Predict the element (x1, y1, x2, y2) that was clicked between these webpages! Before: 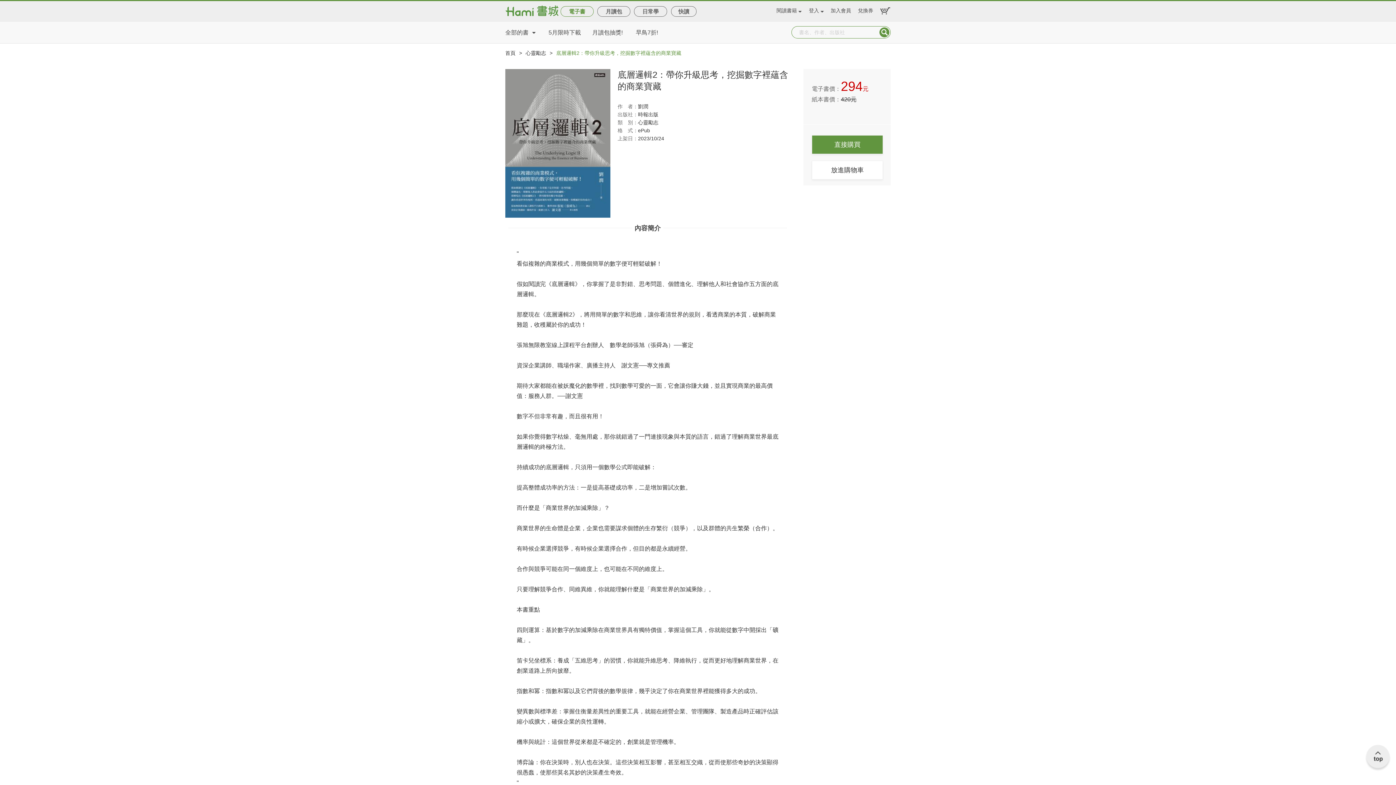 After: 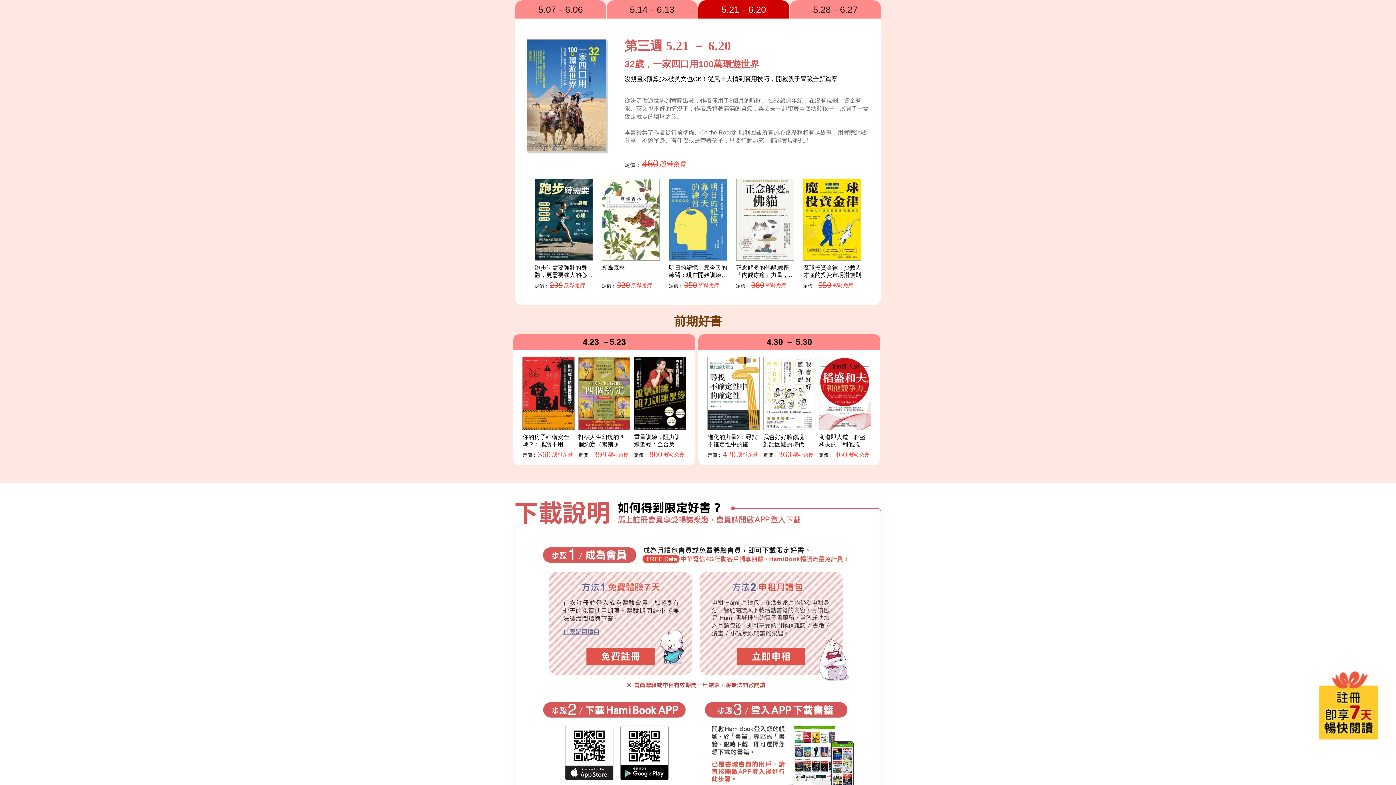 Action: label: 5月限時下載 bbox: (548, 21, 581, 43)